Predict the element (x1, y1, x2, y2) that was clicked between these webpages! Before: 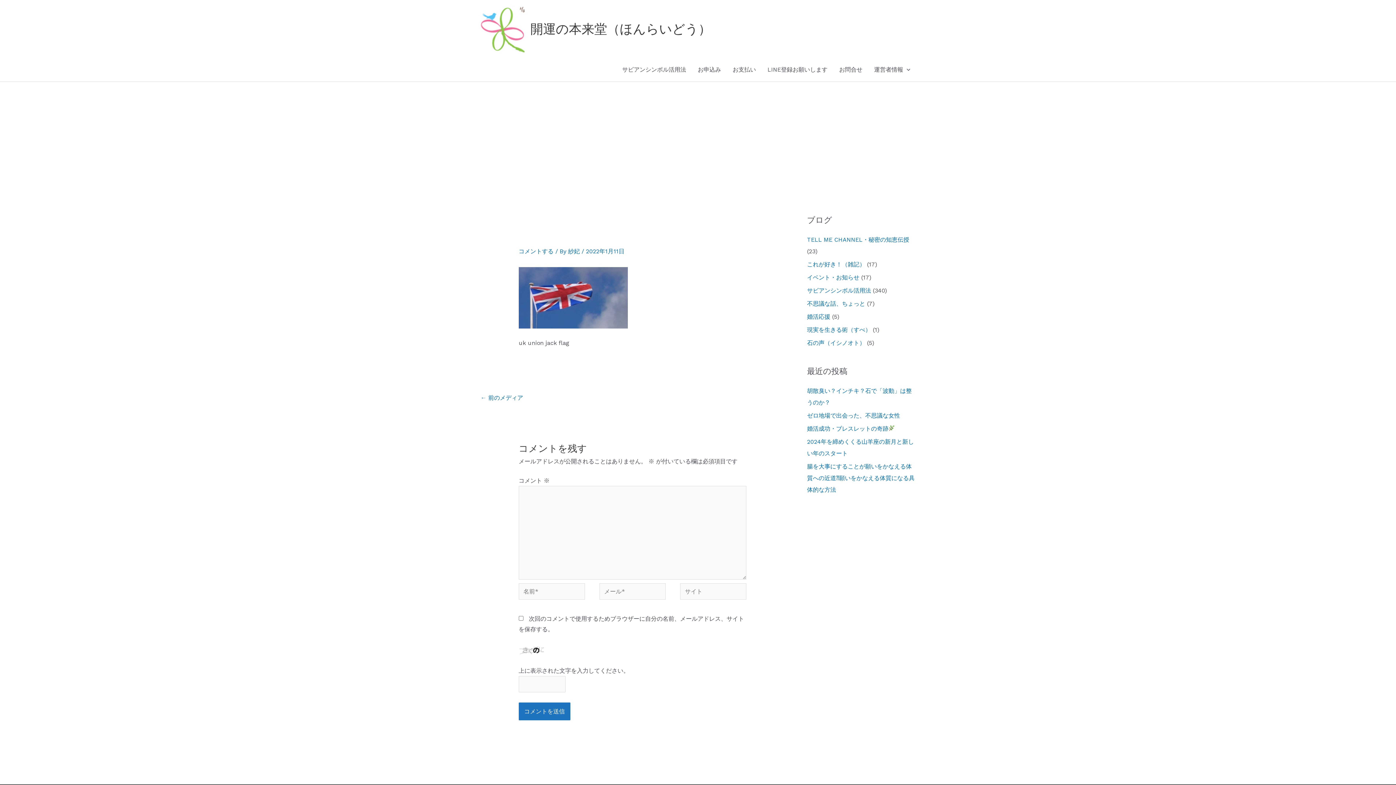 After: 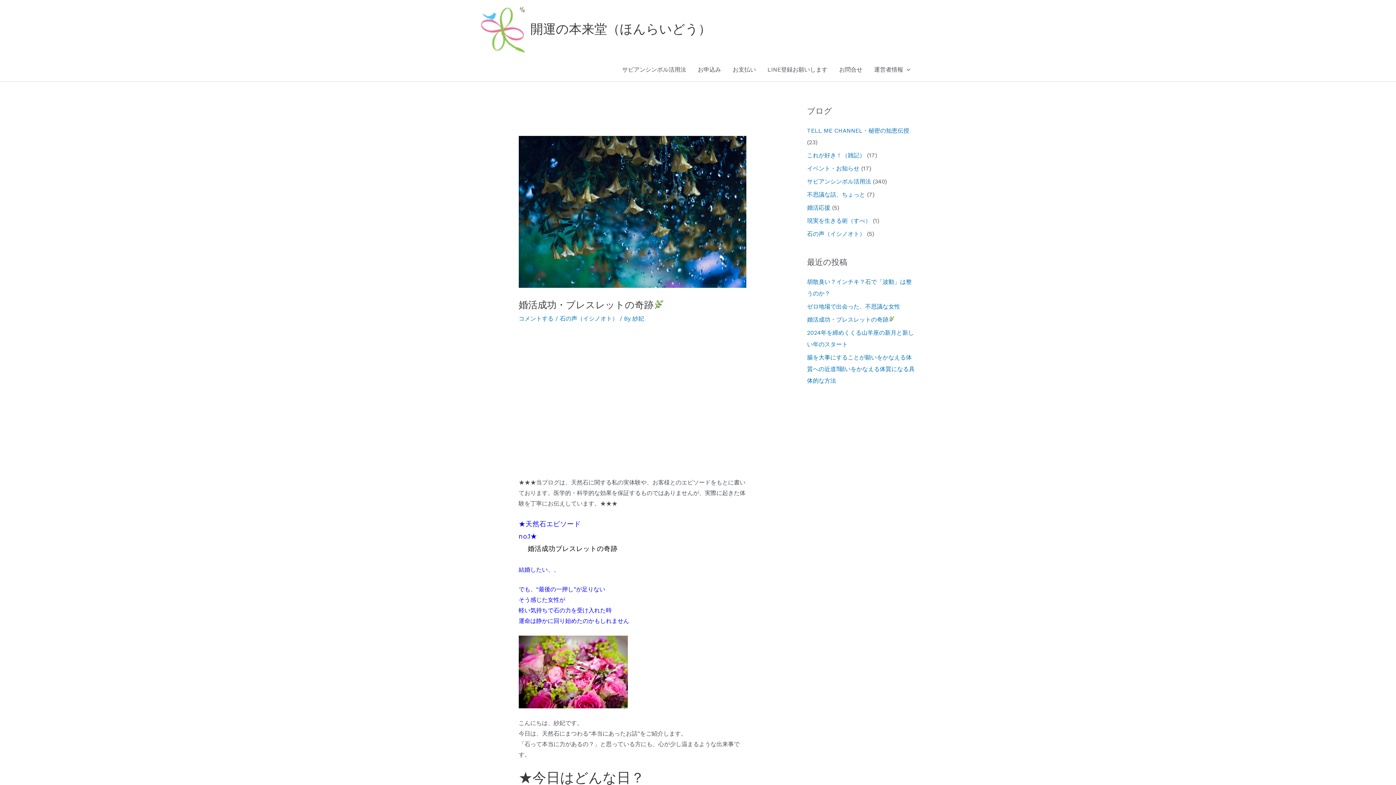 Action: label: 婚活成功・ブレスレットの奇跡 bbox: (807, 425, 895, 432)